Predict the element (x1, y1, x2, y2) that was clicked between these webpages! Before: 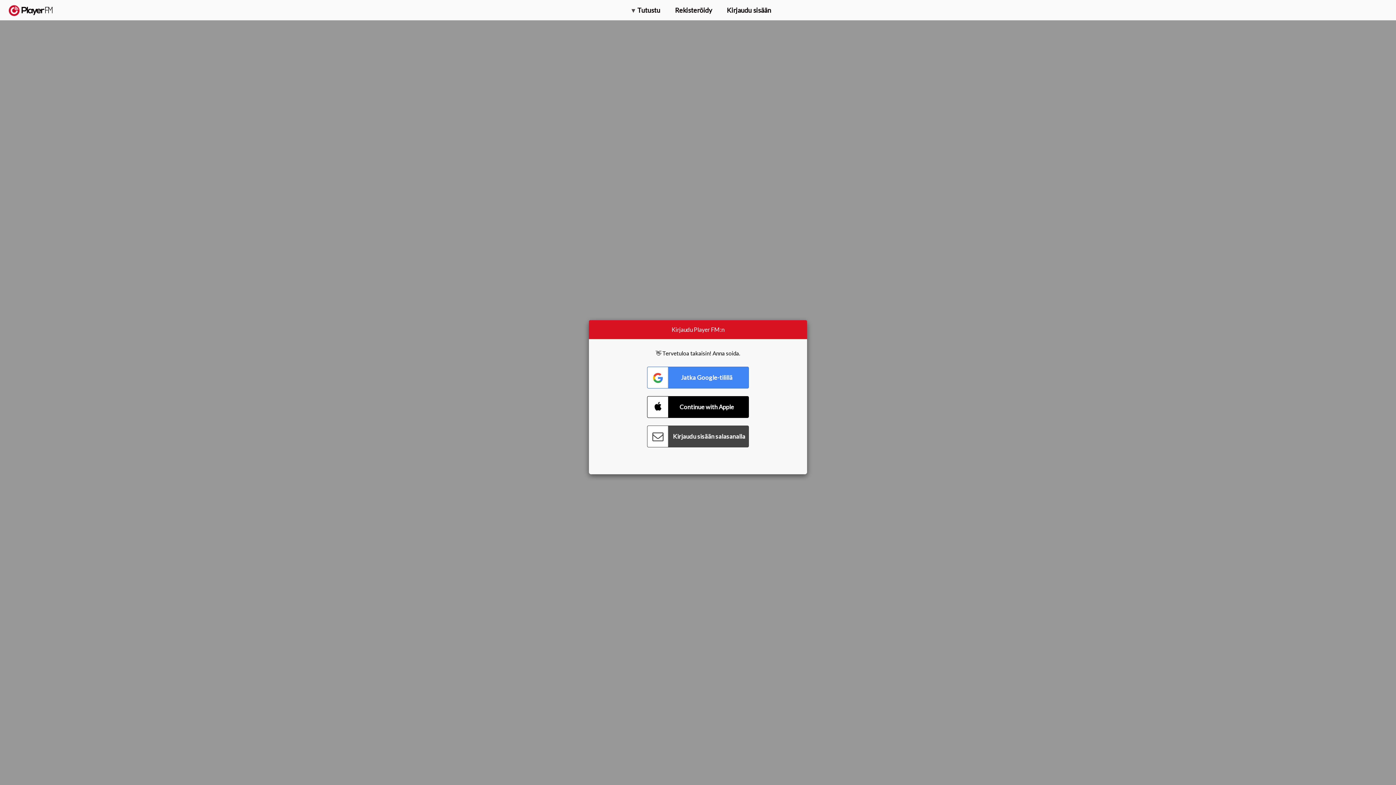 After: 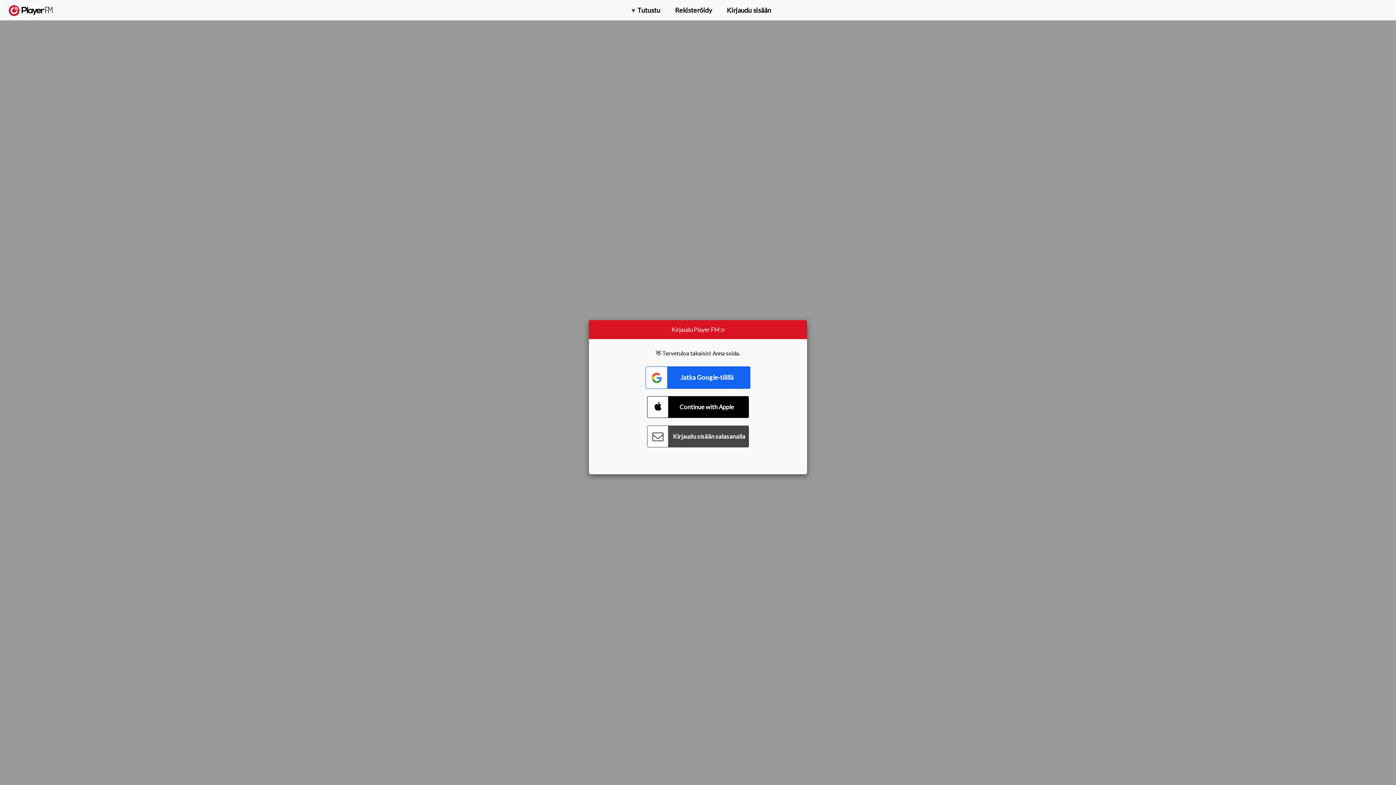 Action: label: Connect with Google bbox: (647, 366, 749, 388)